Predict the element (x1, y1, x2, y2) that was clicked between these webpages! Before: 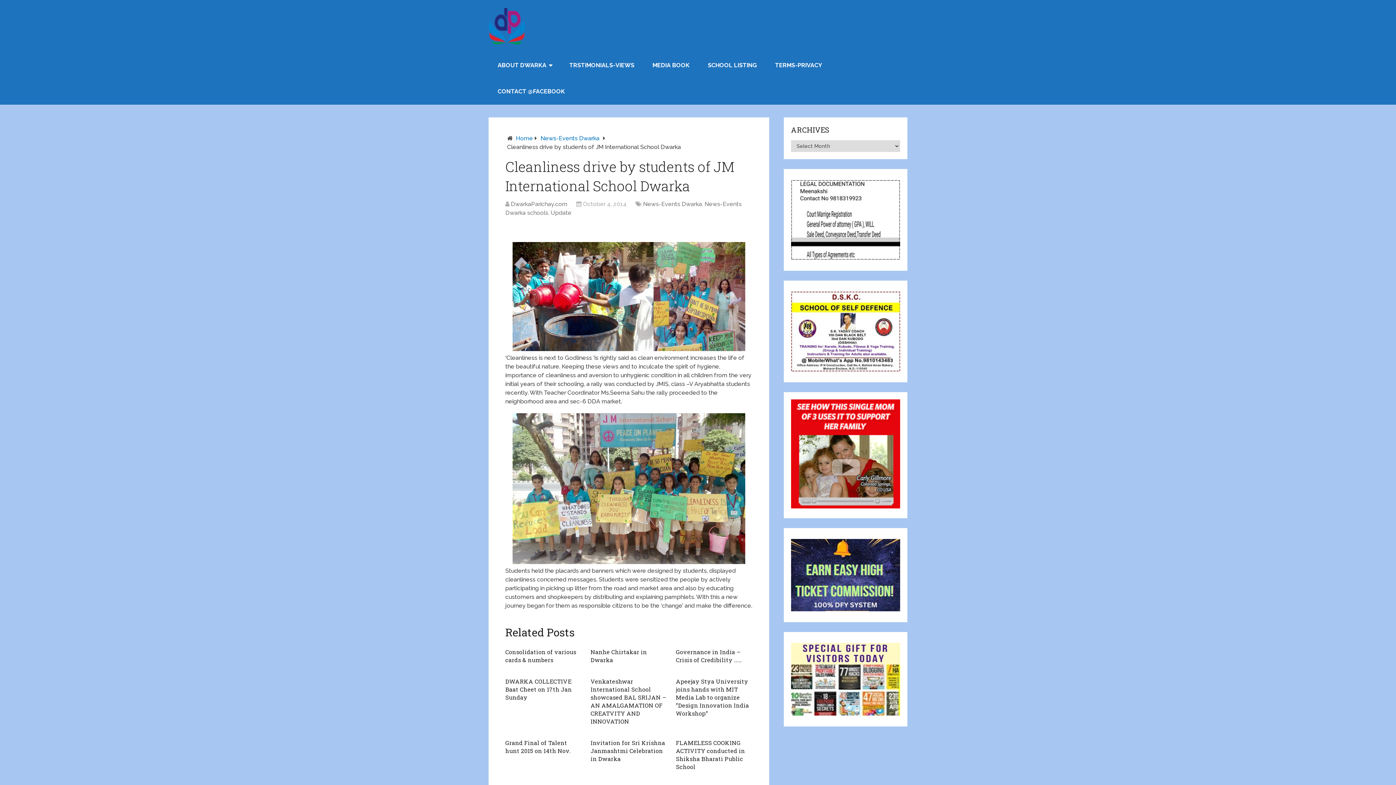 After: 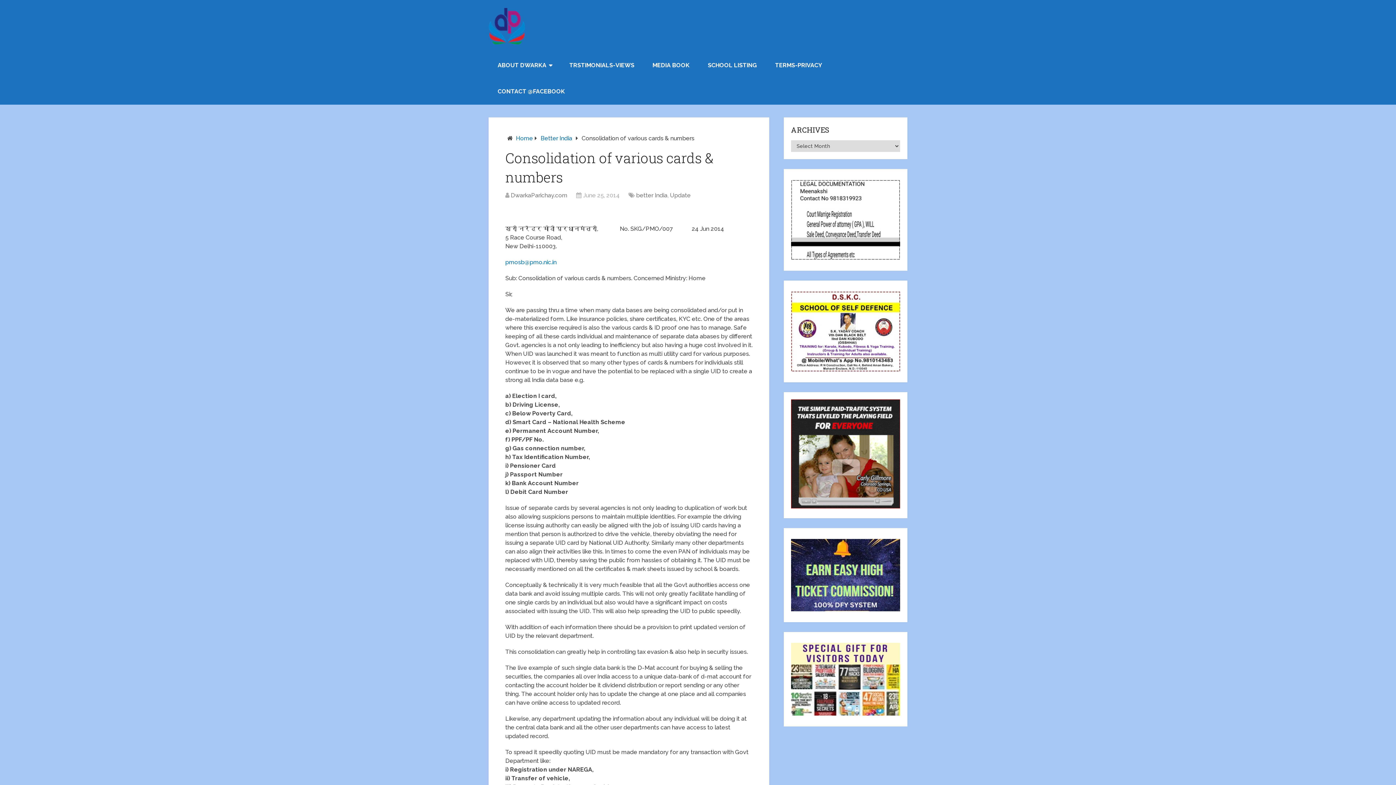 Action: bbox: (505, 648, 576, 664) label: Consolidation of various cards & numbers